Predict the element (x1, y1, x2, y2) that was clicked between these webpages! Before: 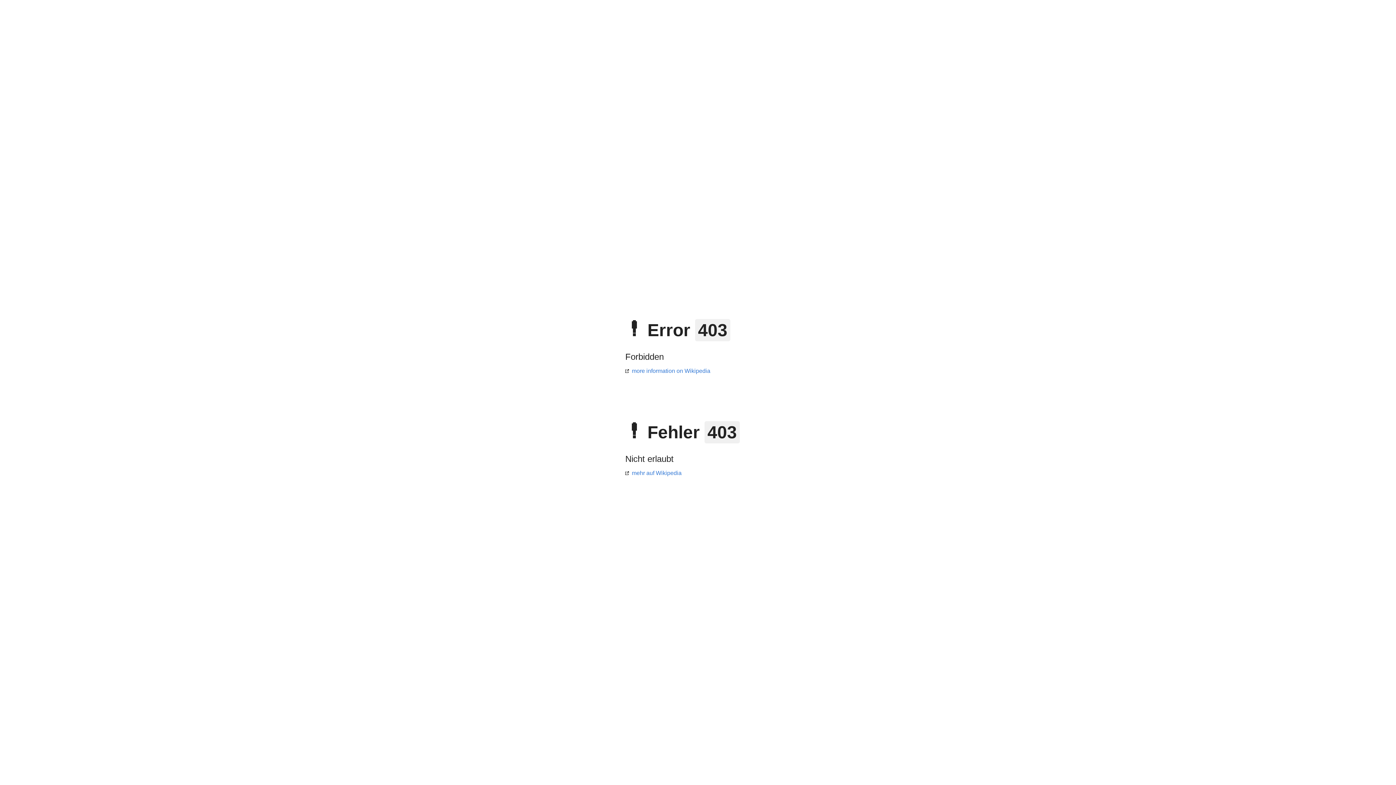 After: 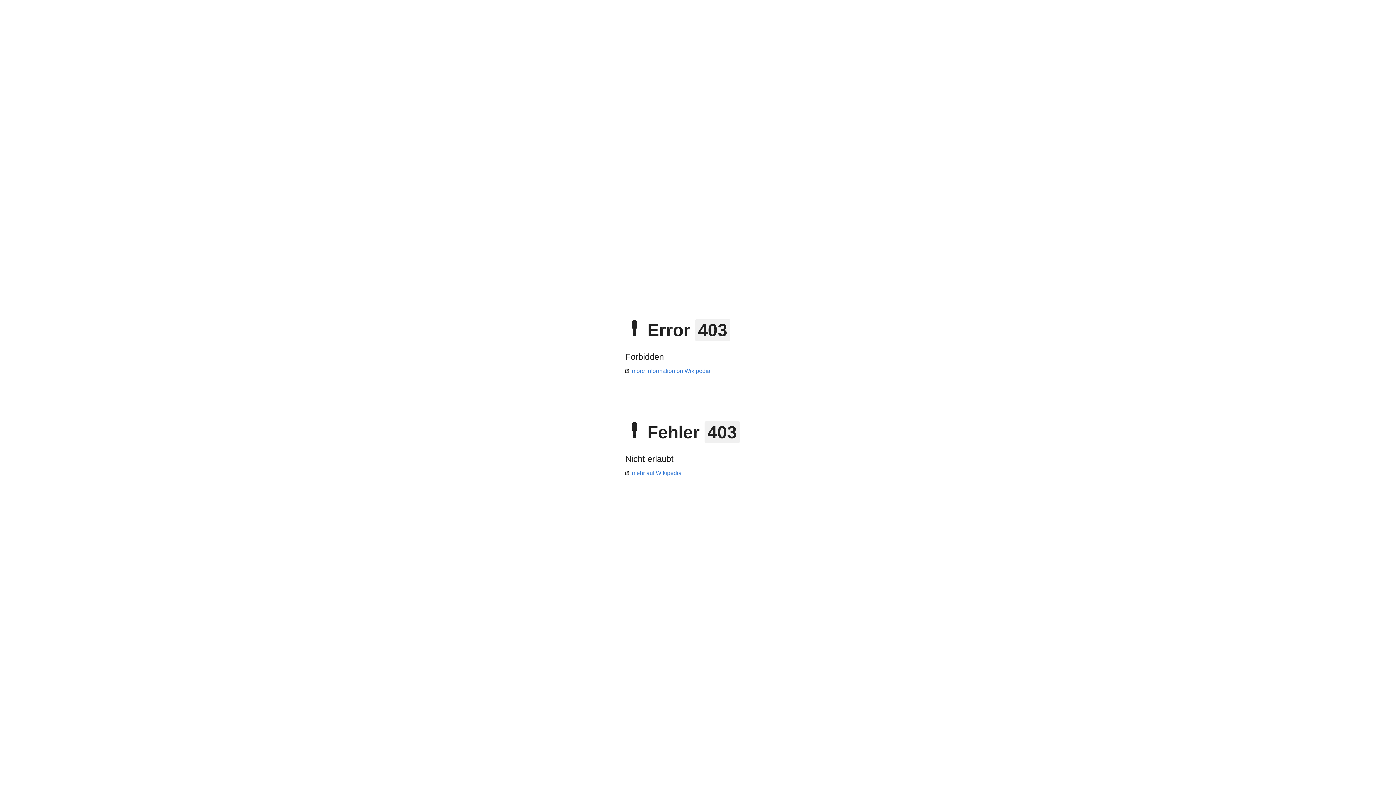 Action: label: mehr auf Wikipedia bbox: (625, 470, 681, 476)